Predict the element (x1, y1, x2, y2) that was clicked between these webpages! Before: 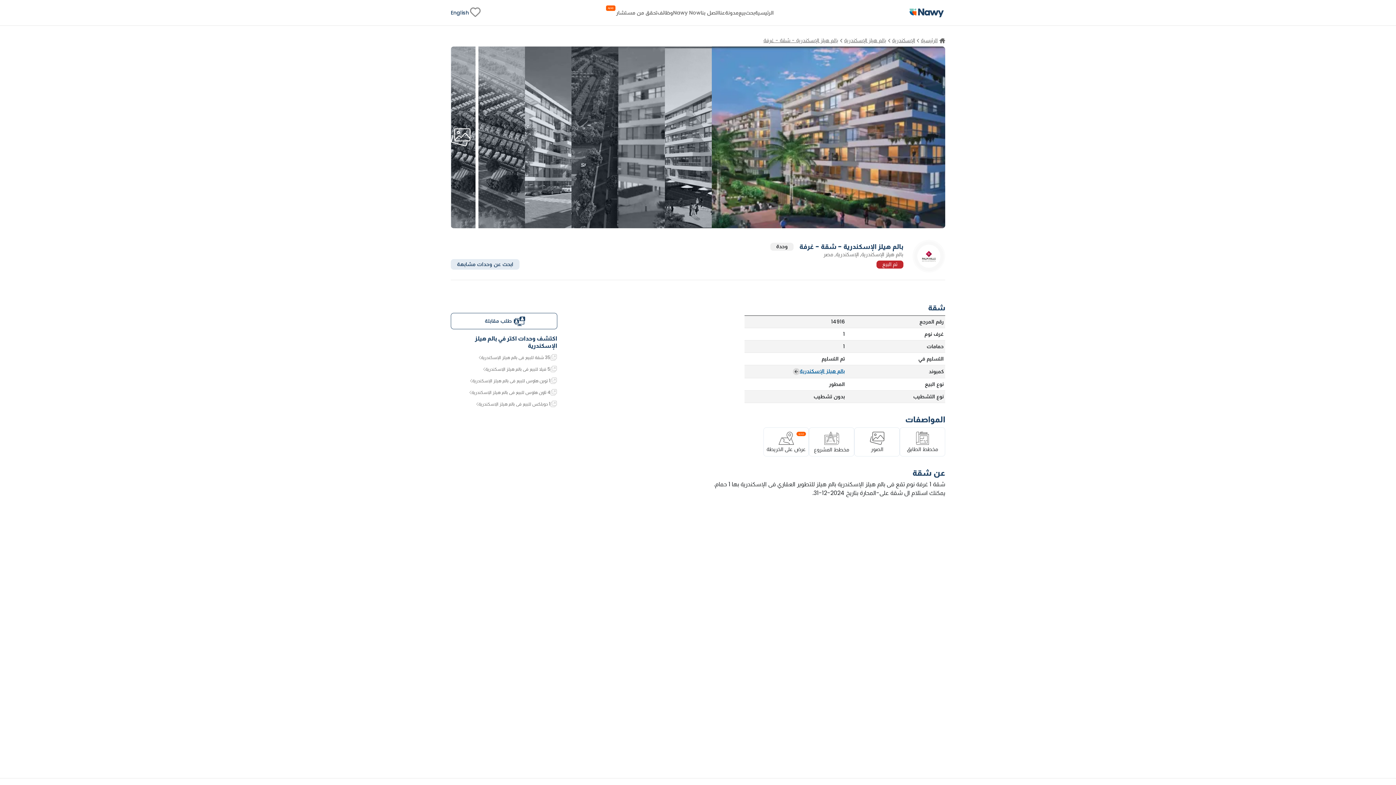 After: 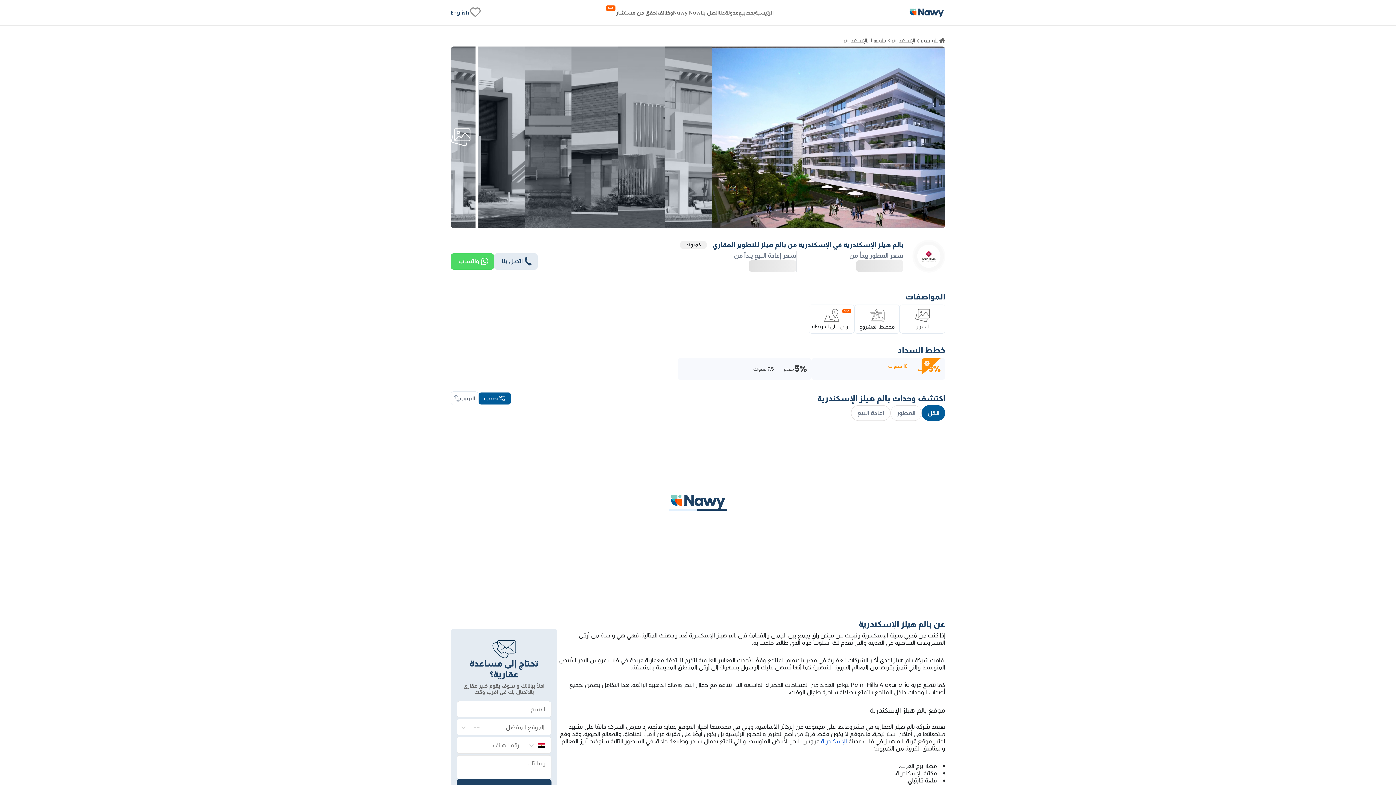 Action: label: بالم هيلز الإسكندرية bbox: (793, 368, 845, 375)